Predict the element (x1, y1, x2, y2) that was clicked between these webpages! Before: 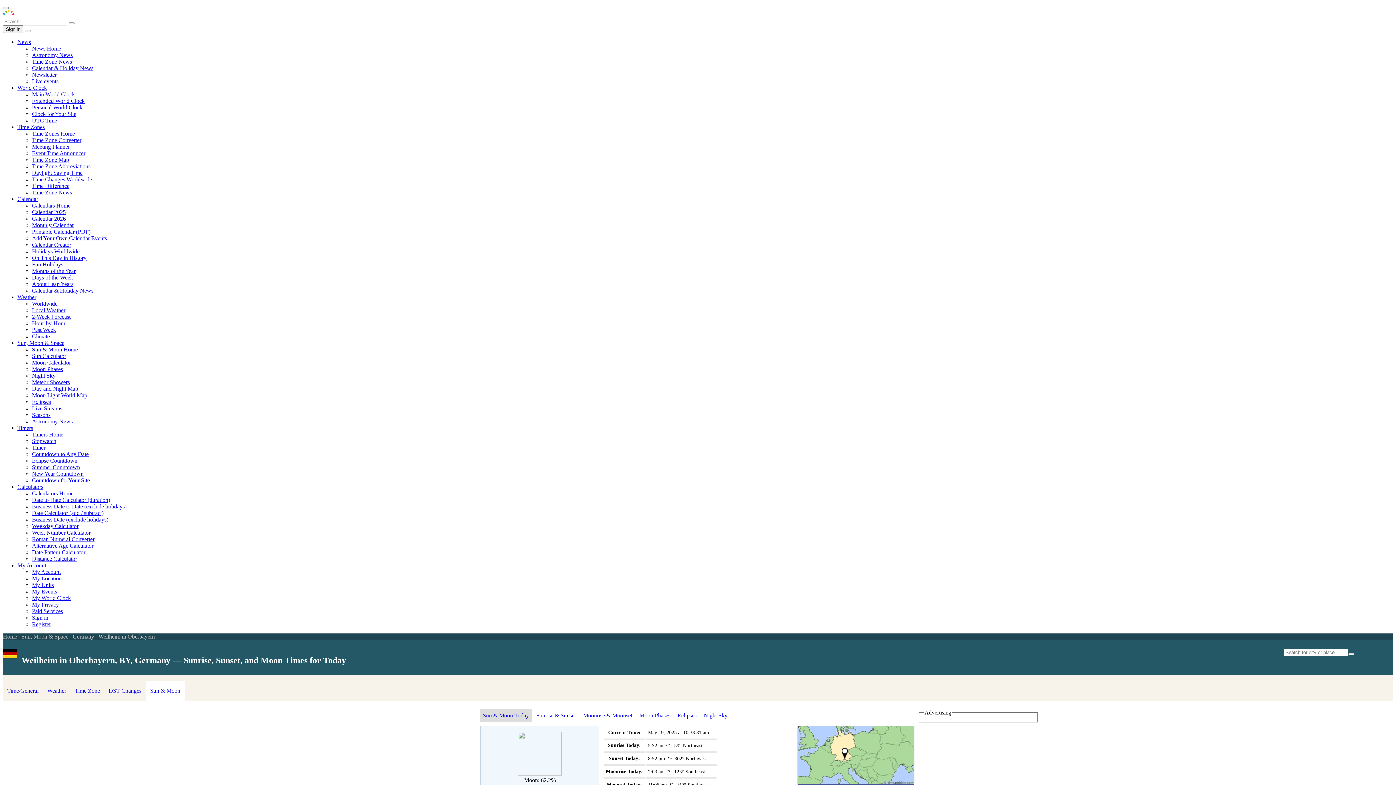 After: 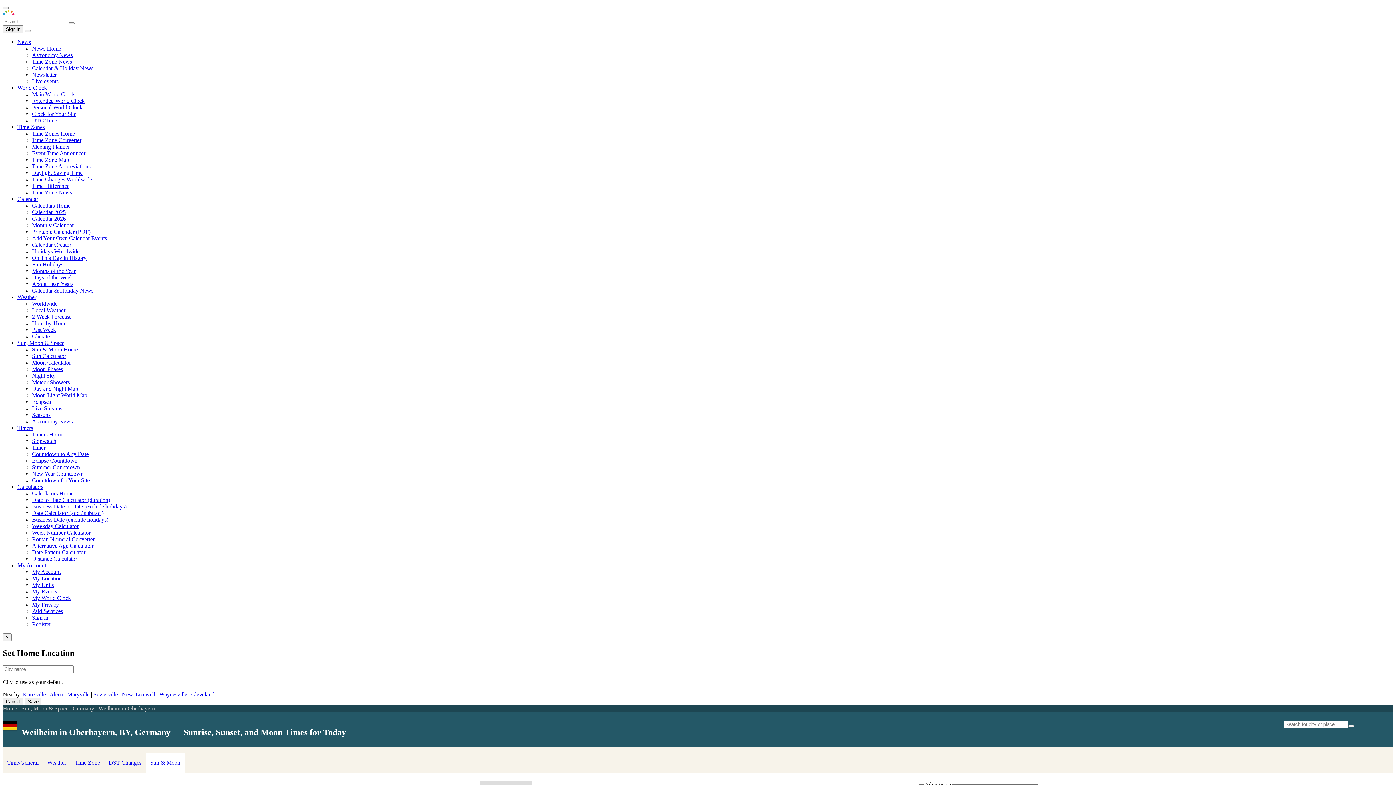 Action: bbox: (32, 575, 61, 581) label: My Location